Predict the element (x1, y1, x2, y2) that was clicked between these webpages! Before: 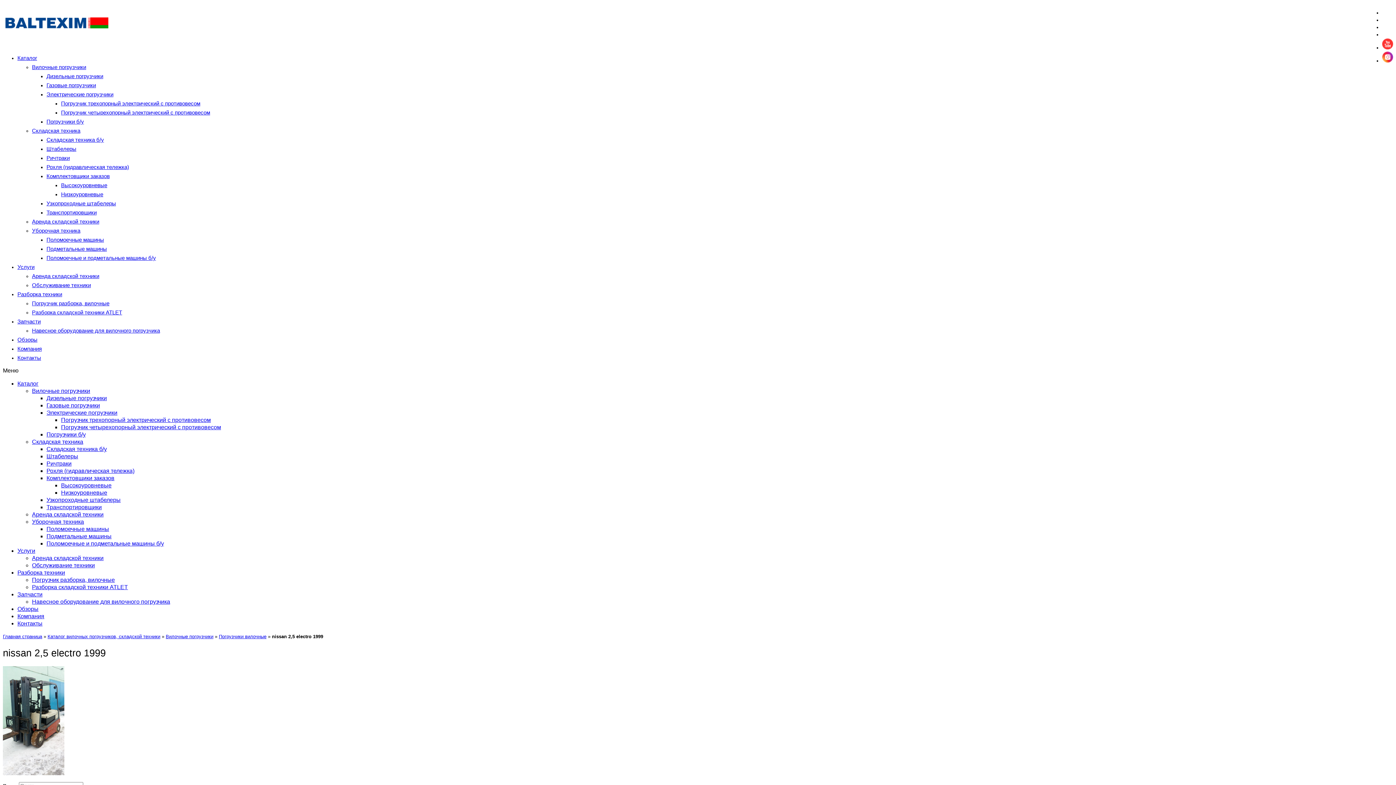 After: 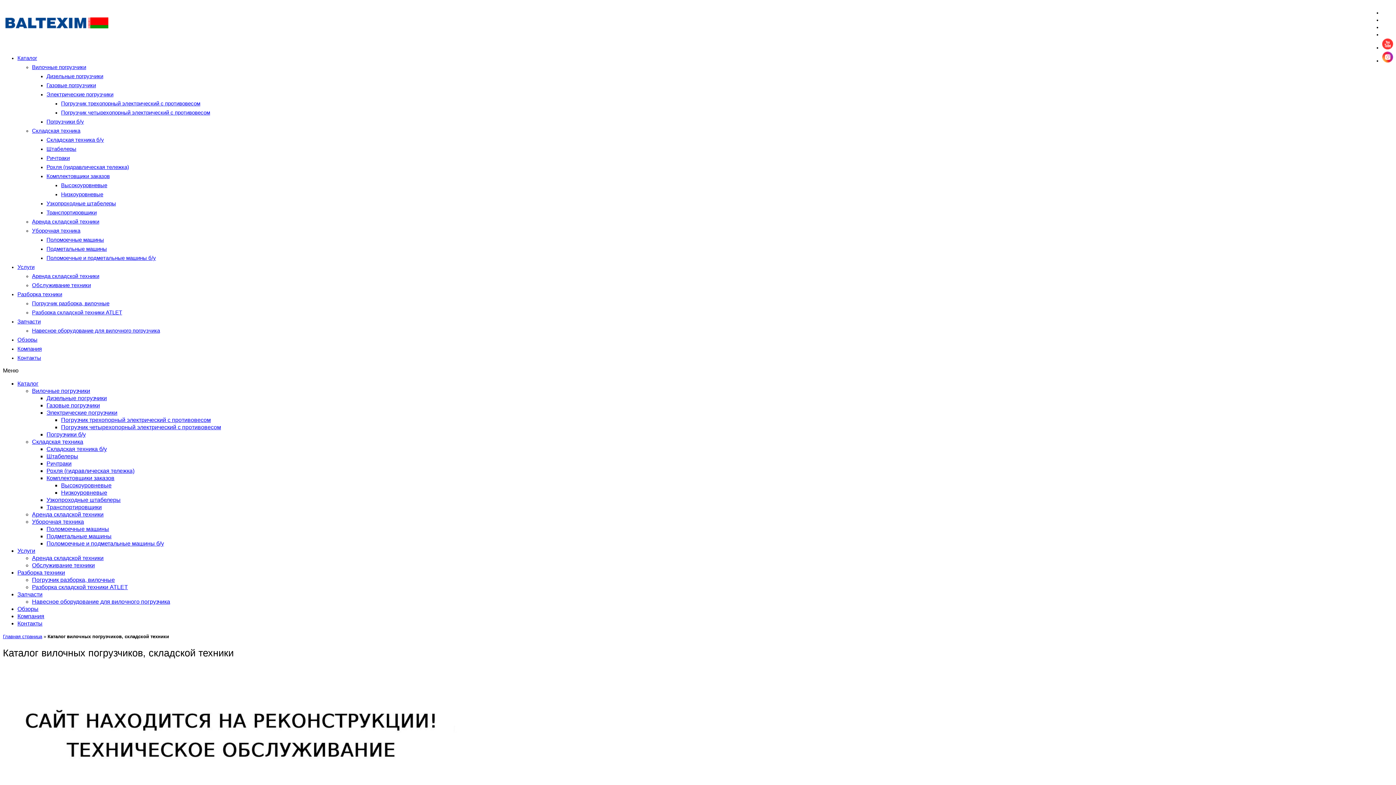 Action: bbox: (17, 380, 38, 386) label: Каталог